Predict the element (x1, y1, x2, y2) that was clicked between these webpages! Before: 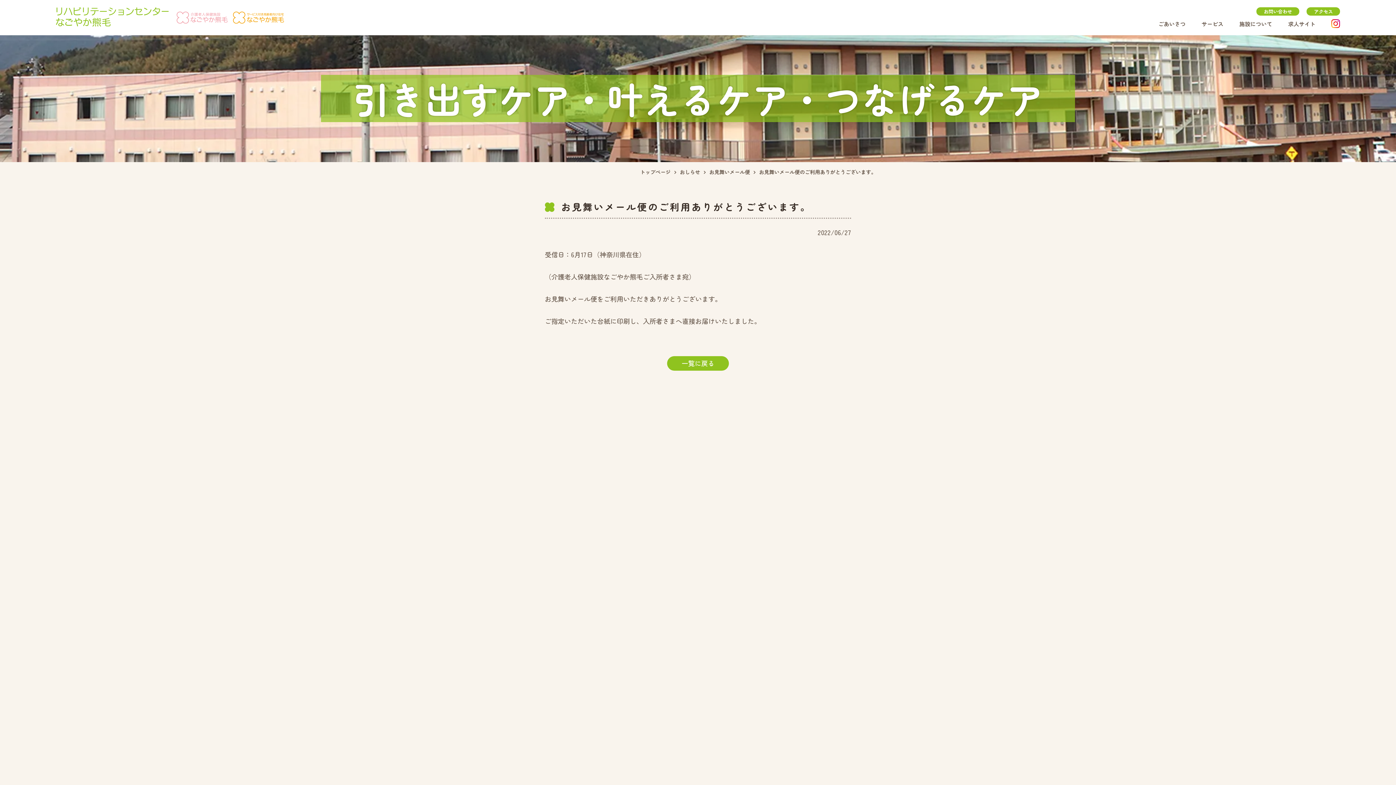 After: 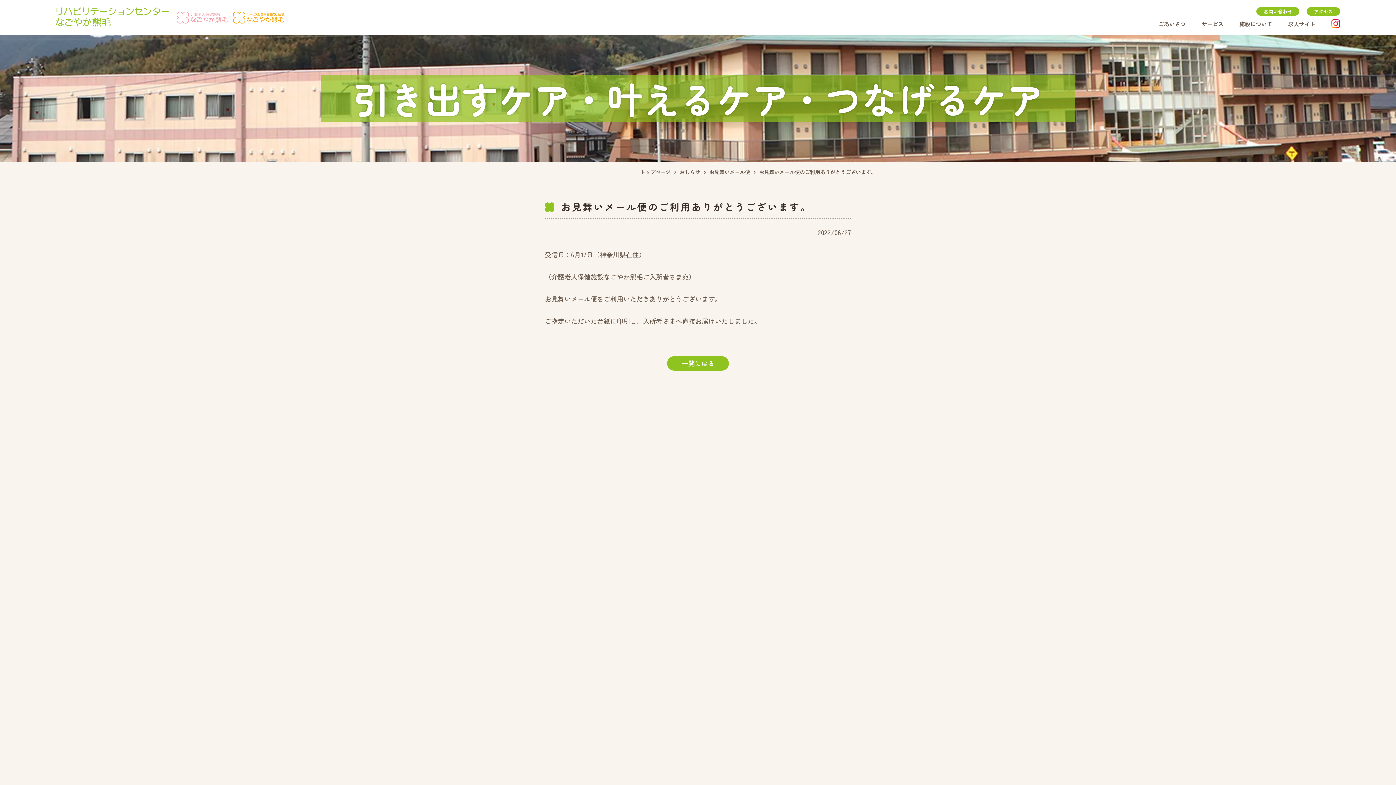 Action: label: instagram bbox: (1331, 19, 1340, 28)